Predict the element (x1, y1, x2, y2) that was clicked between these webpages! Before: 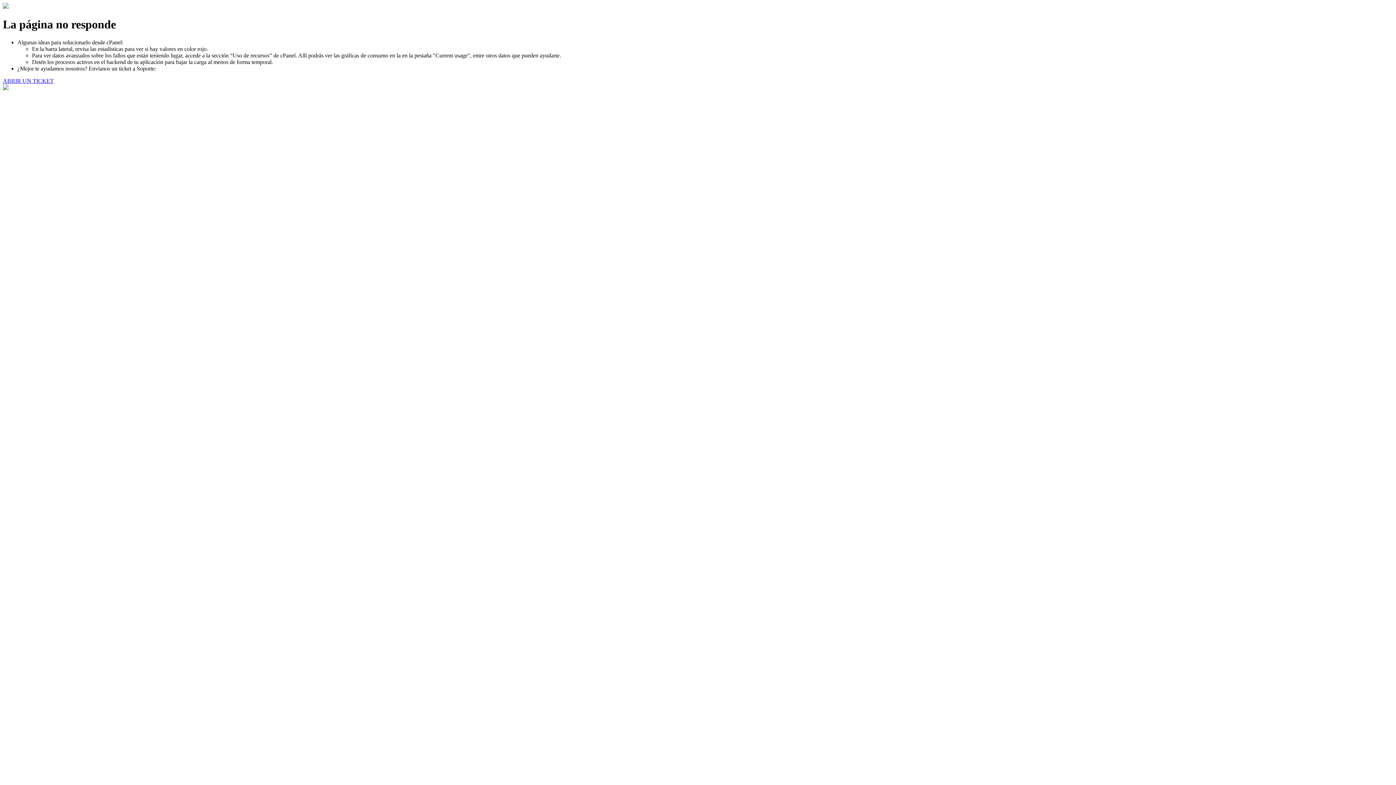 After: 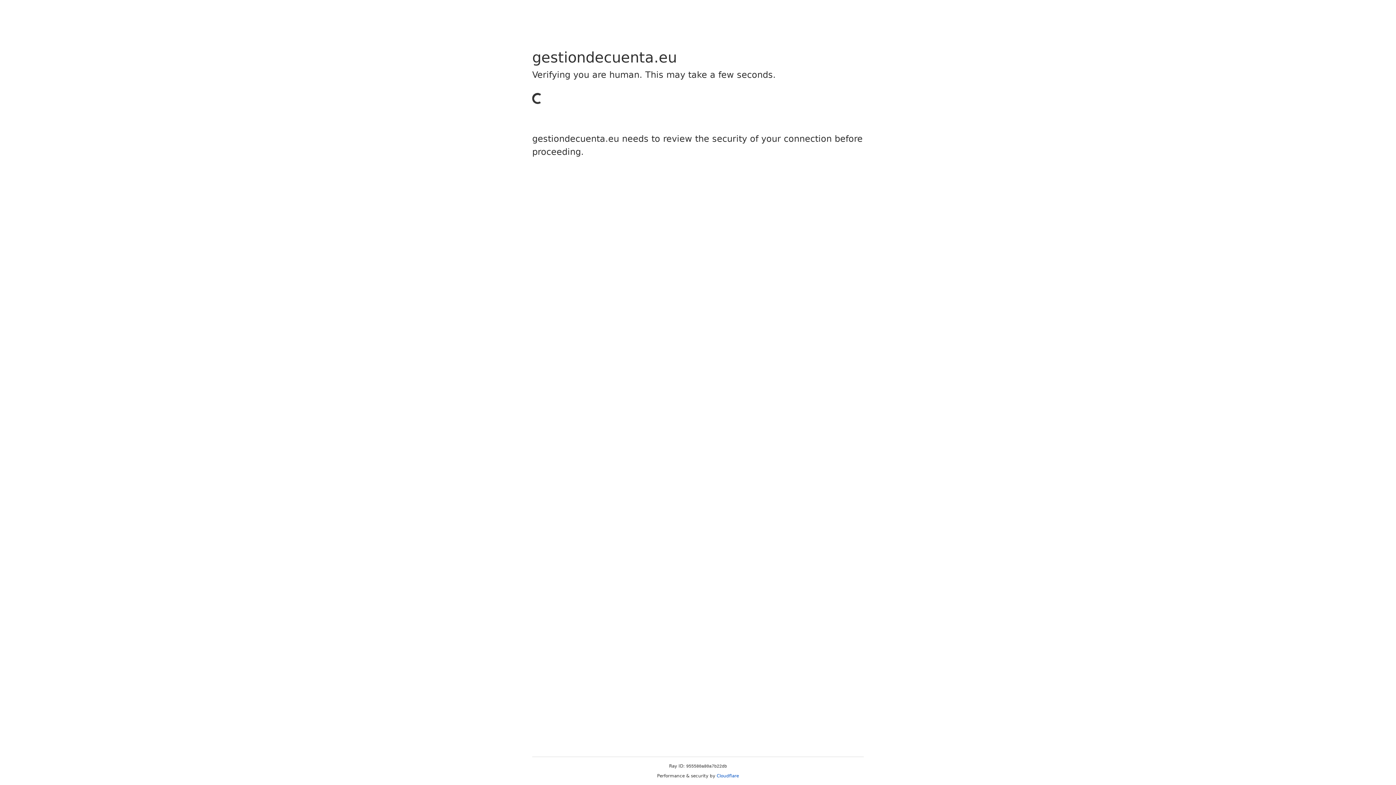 Action: bbox: (2, 77, 53, 83) label: ABRIR UN TICKET